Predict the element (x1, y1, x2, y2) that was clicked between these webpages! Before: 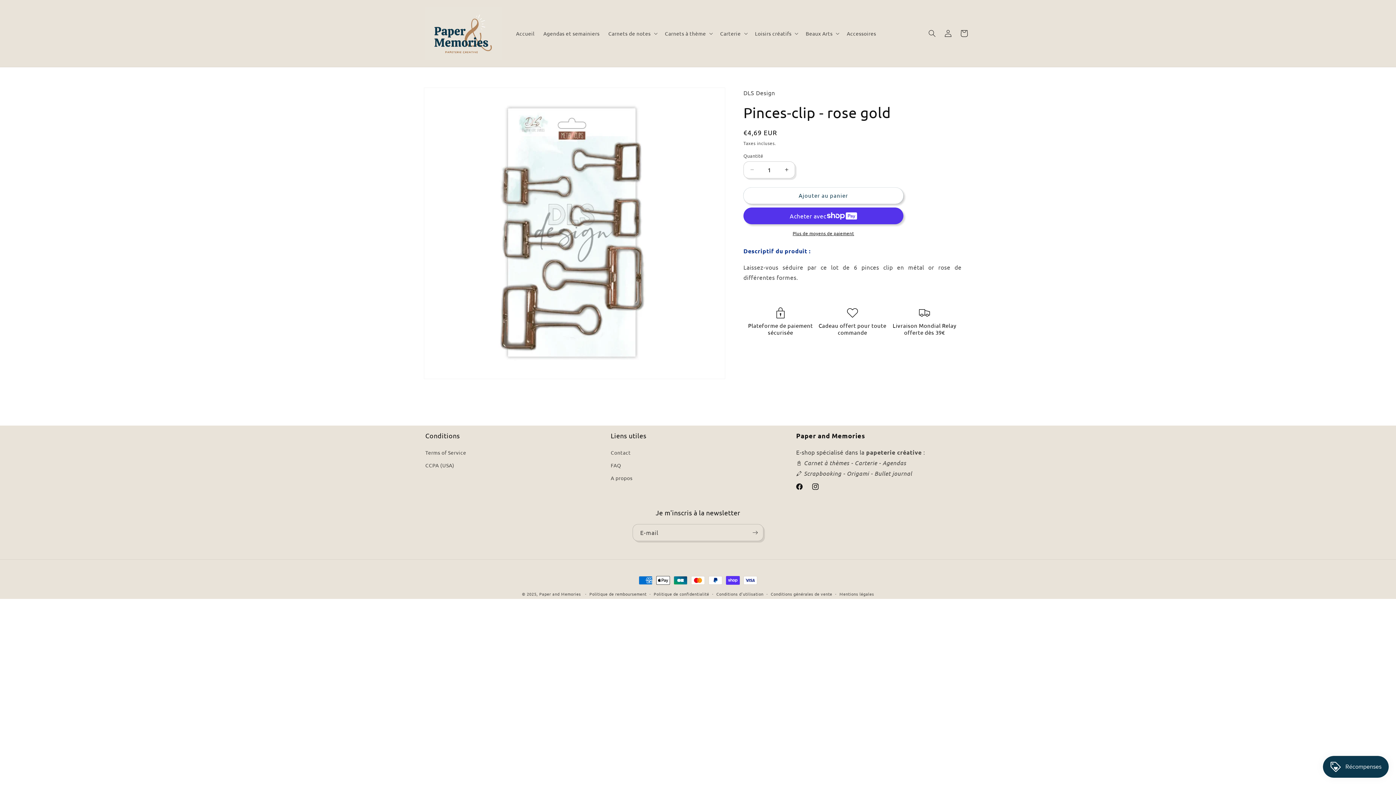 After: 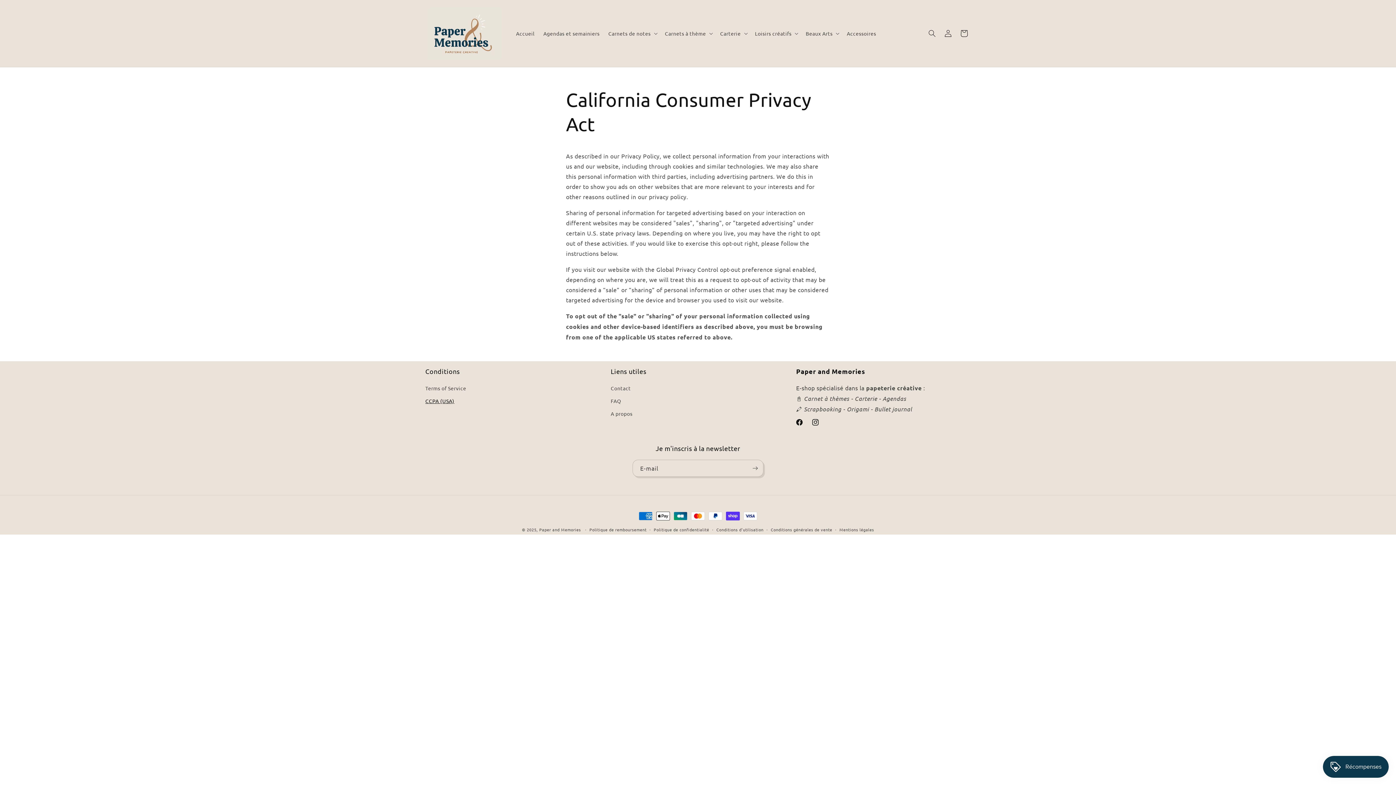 Action: bbox: (425, 459, 454, 471) label: CCPA (USA)